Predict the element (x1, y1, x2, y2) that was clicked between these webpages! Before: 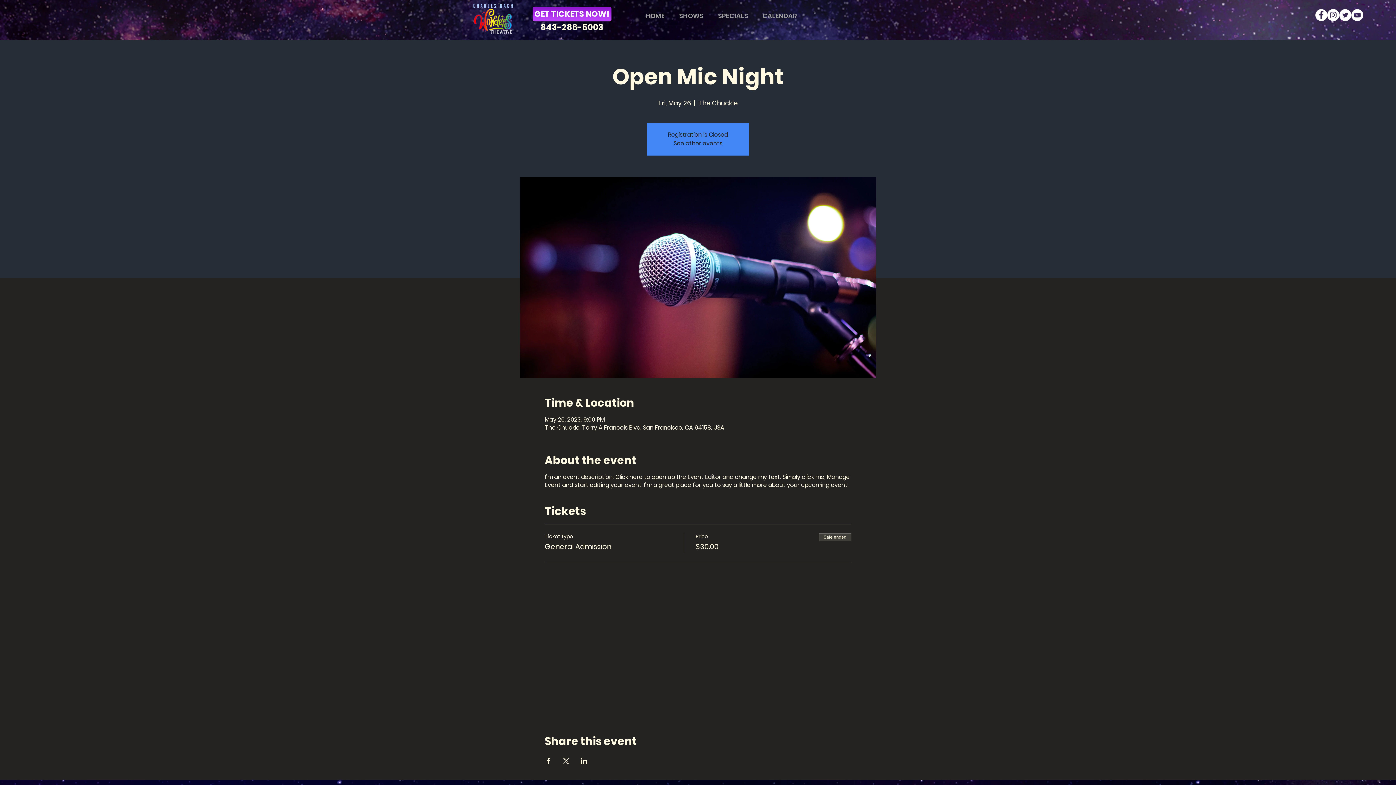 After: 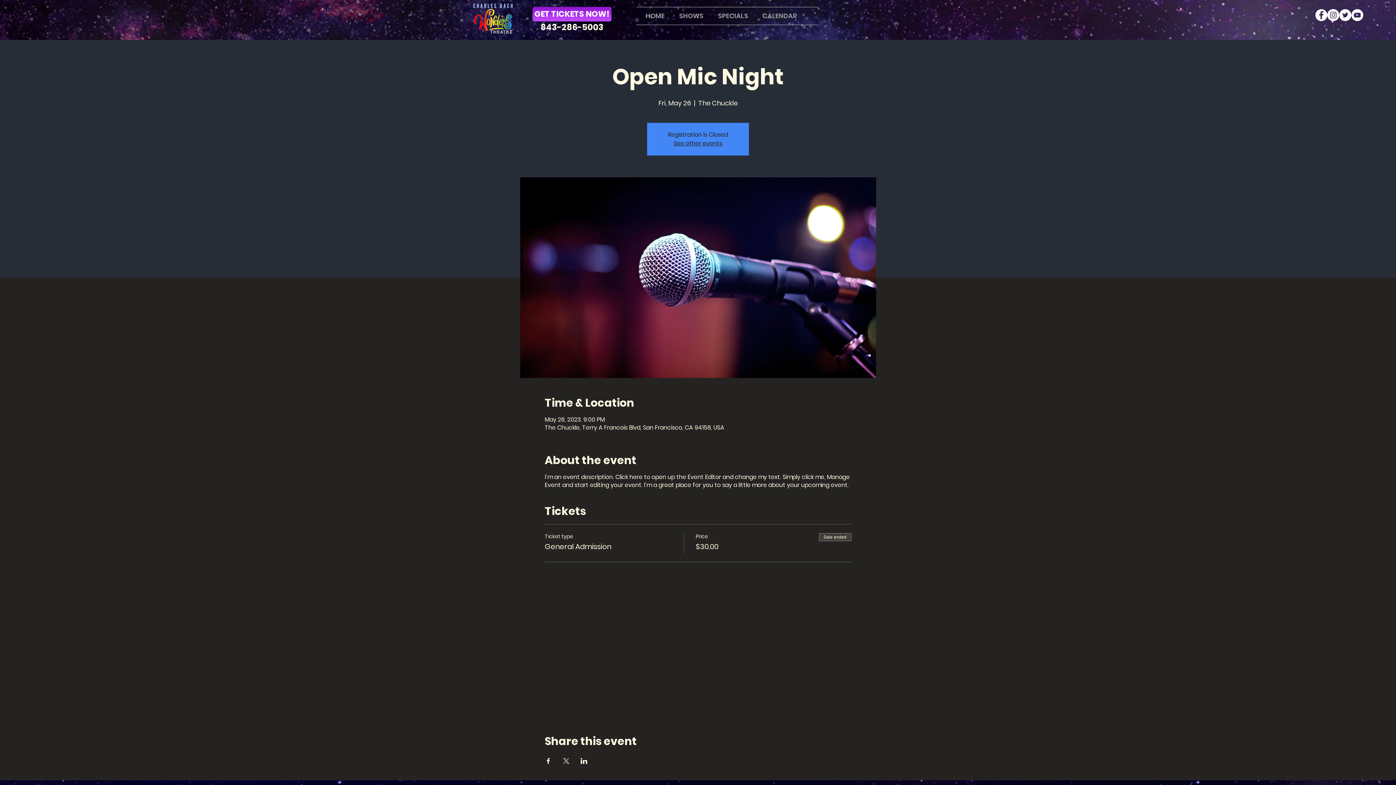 Action: label: SPECIALS bbox: (709, 7, 753, 24)